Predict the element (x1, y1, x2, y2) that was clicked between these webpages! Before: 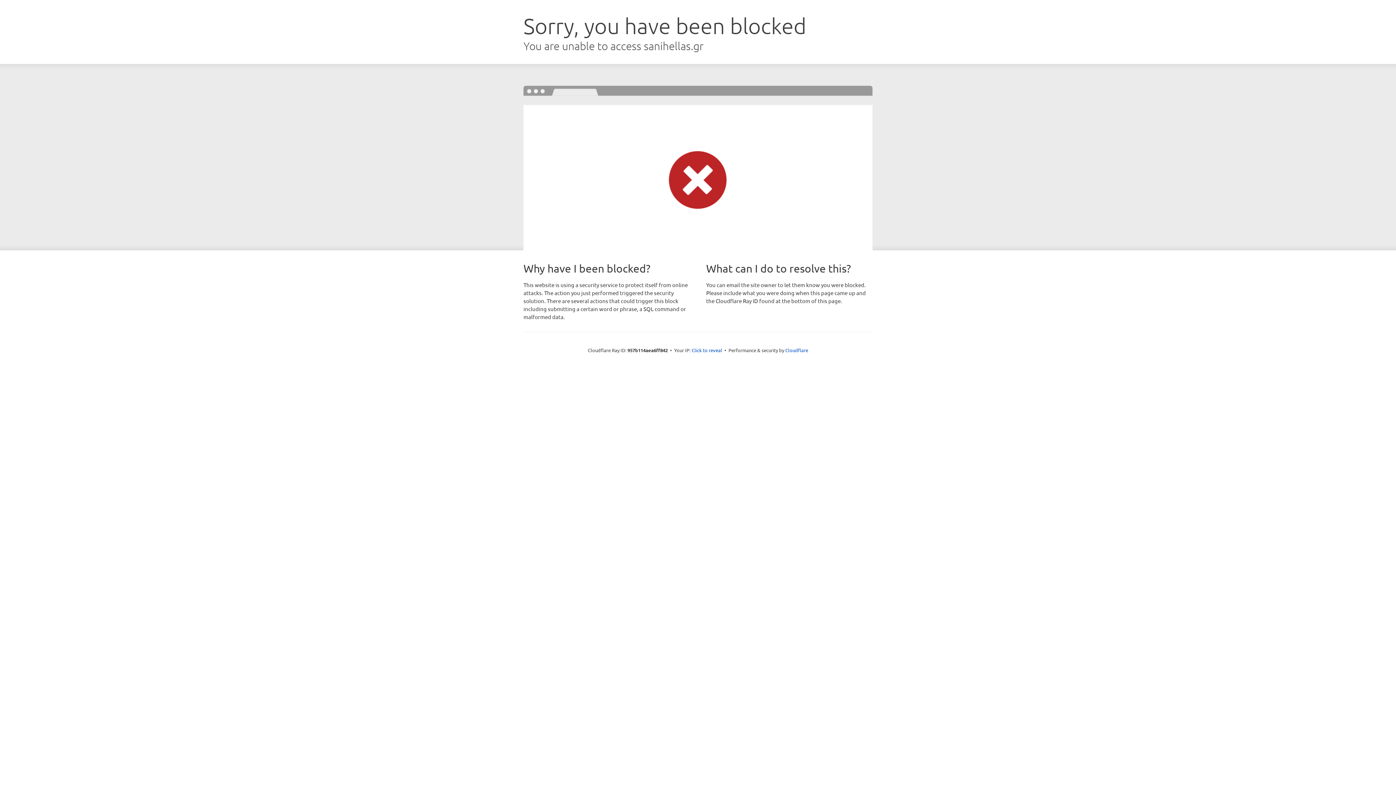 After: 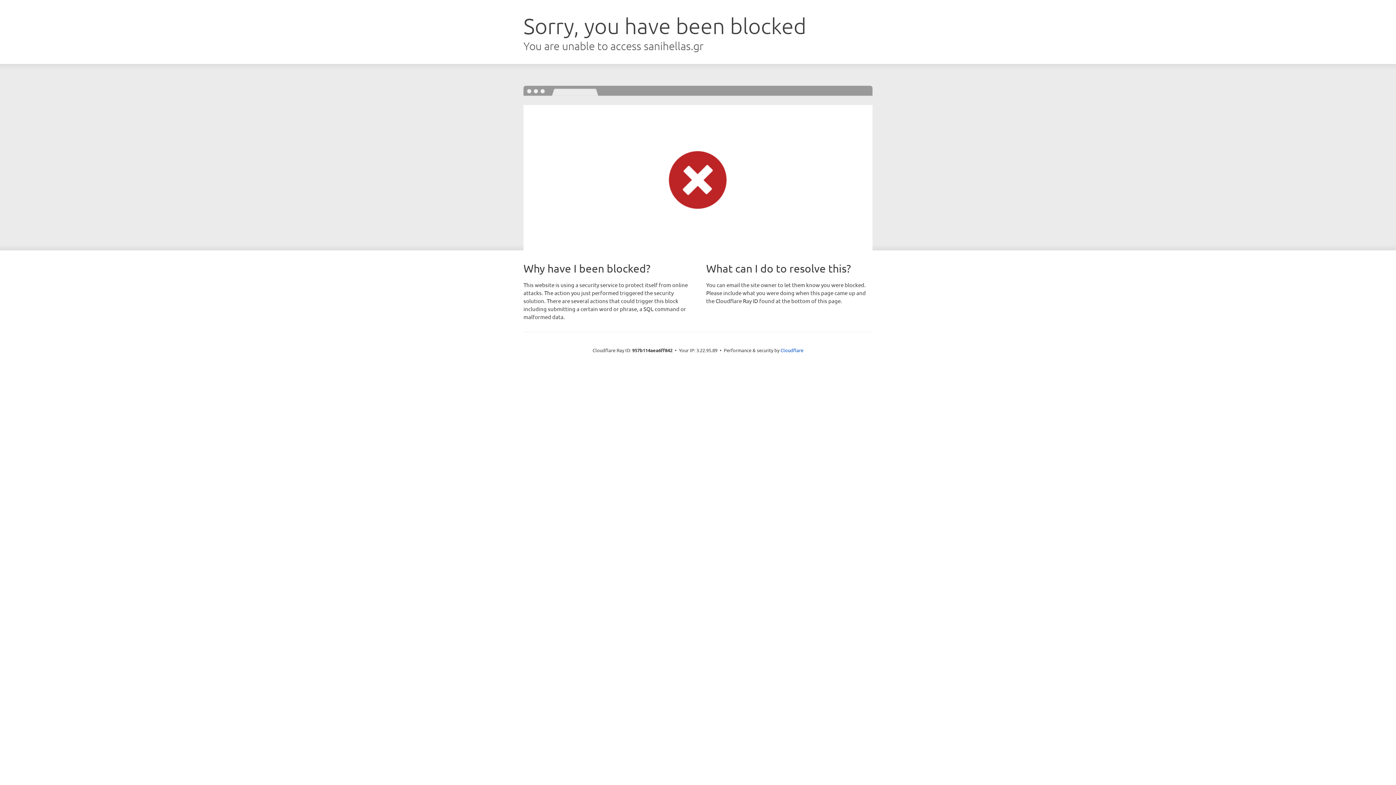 Action: label: Click to reveal bbox: (691, 346, 722, 353)